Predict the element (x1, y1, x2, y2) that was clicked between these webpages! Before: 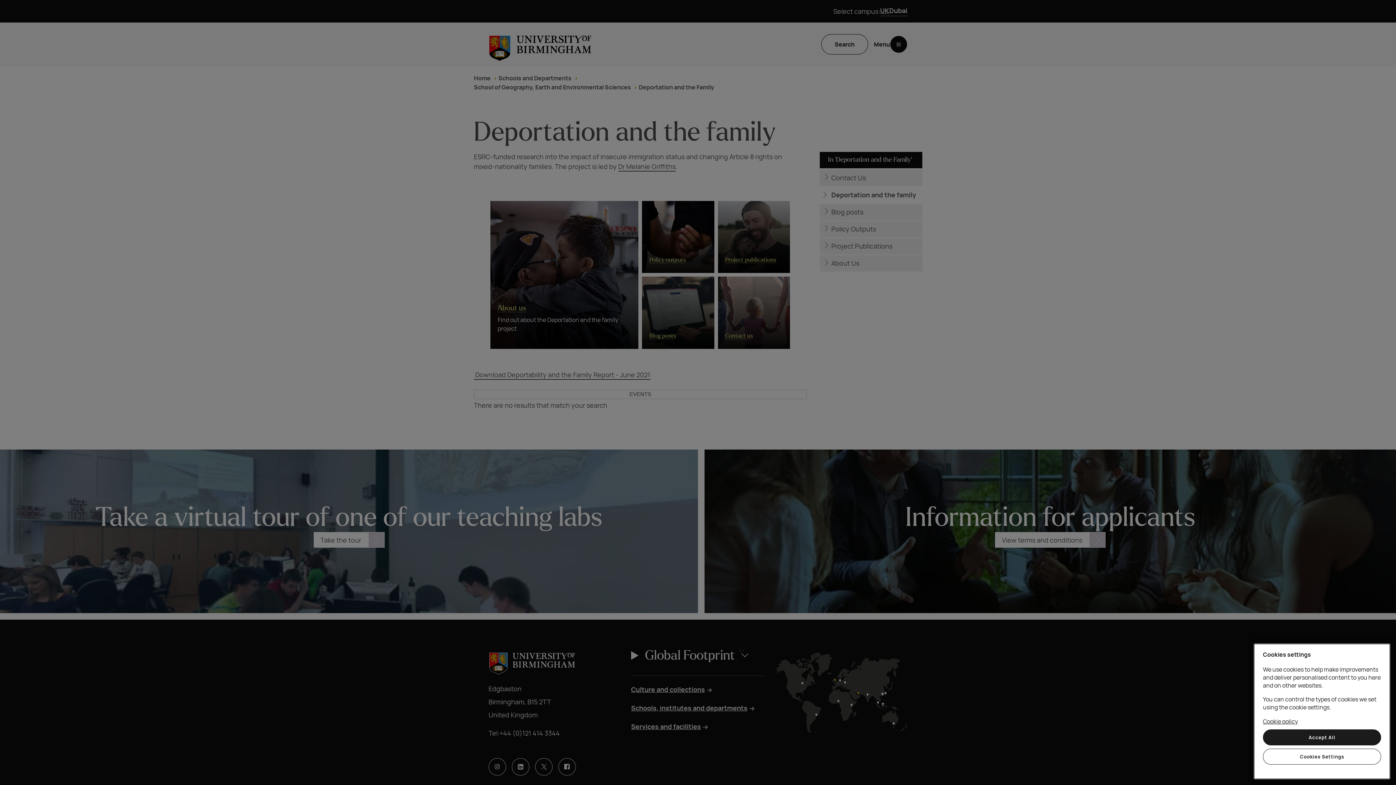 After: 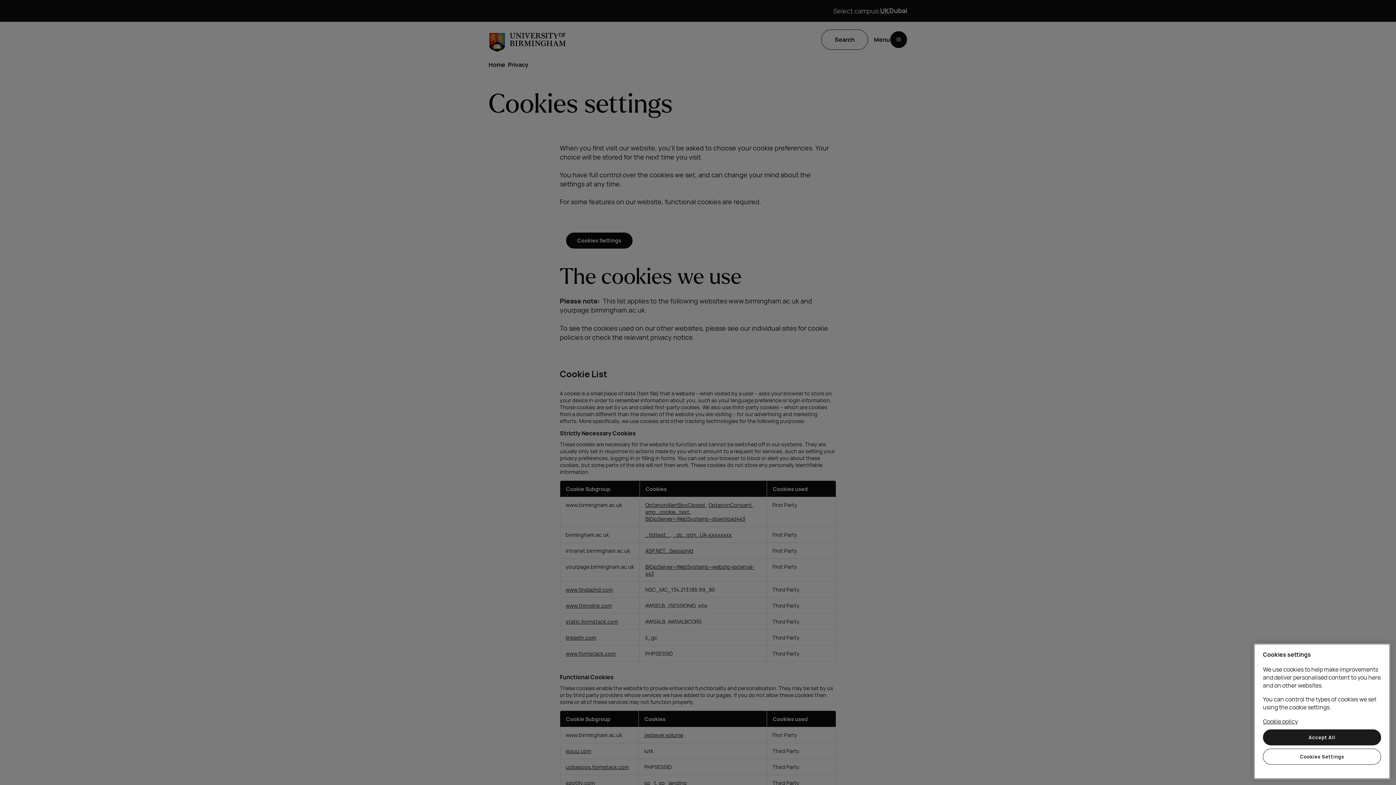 Action: label: Cookie policy, opens in a new tab bbox: (1263, 717, 1298, 725)